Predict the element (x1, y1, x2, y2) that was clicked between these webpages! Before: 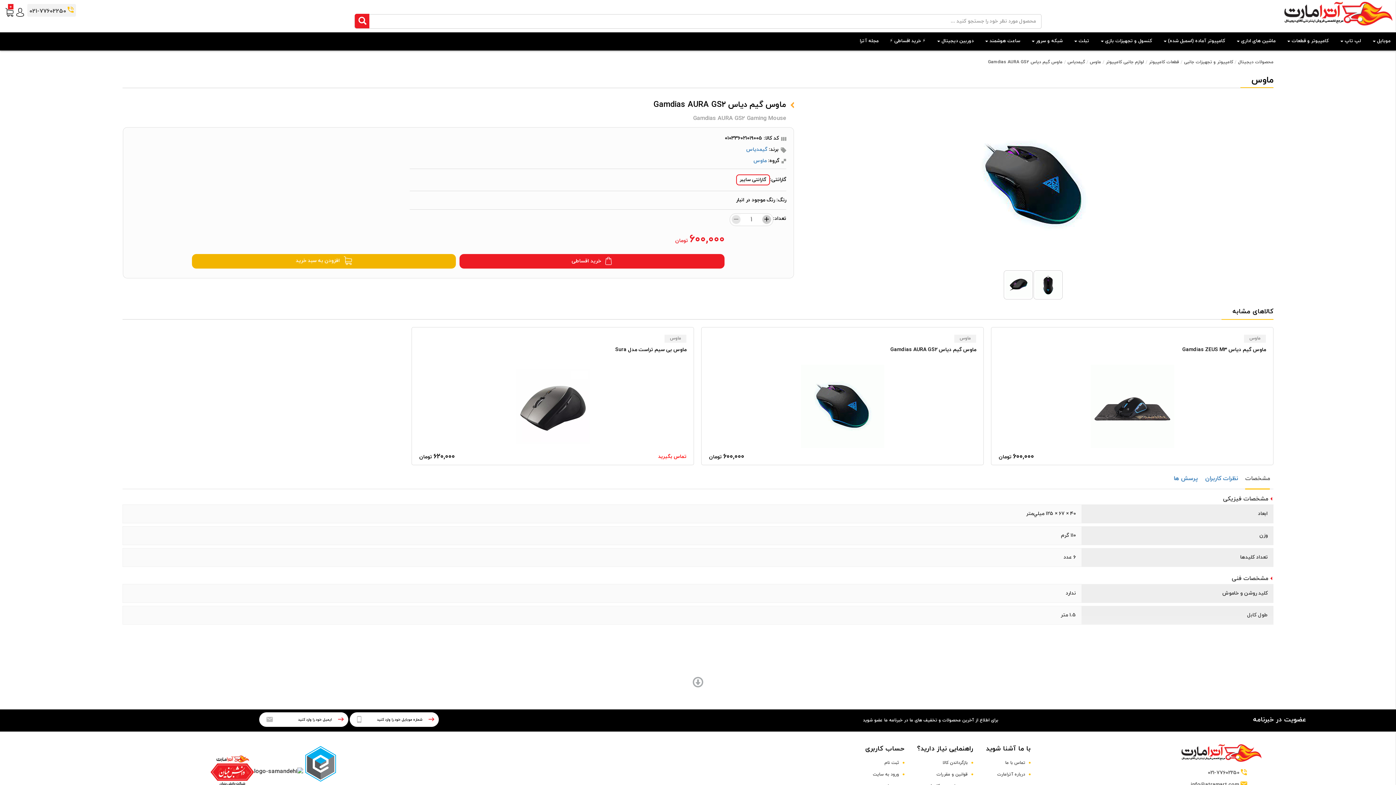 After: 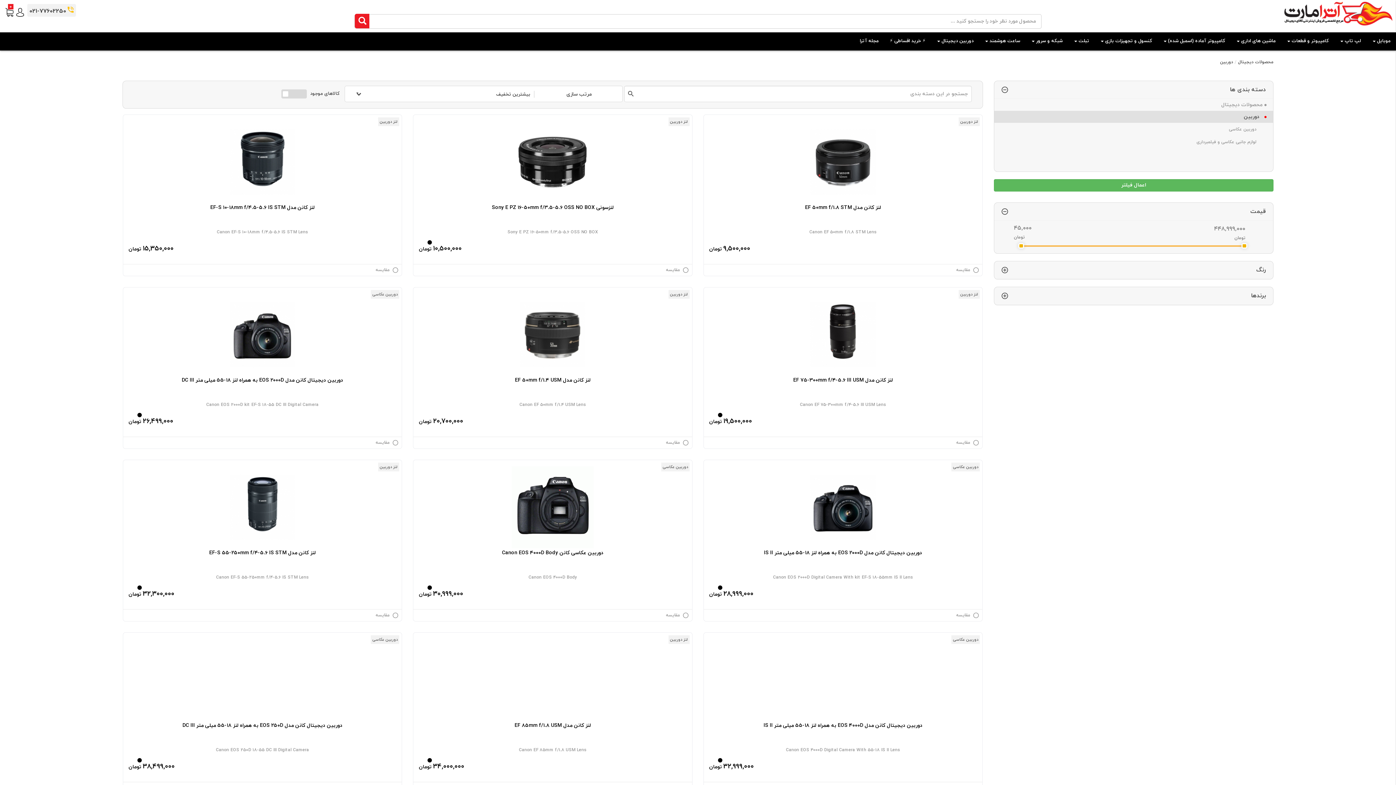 Action: label: دوربین دیجیتال bbox: (931, 32, 979, 50)